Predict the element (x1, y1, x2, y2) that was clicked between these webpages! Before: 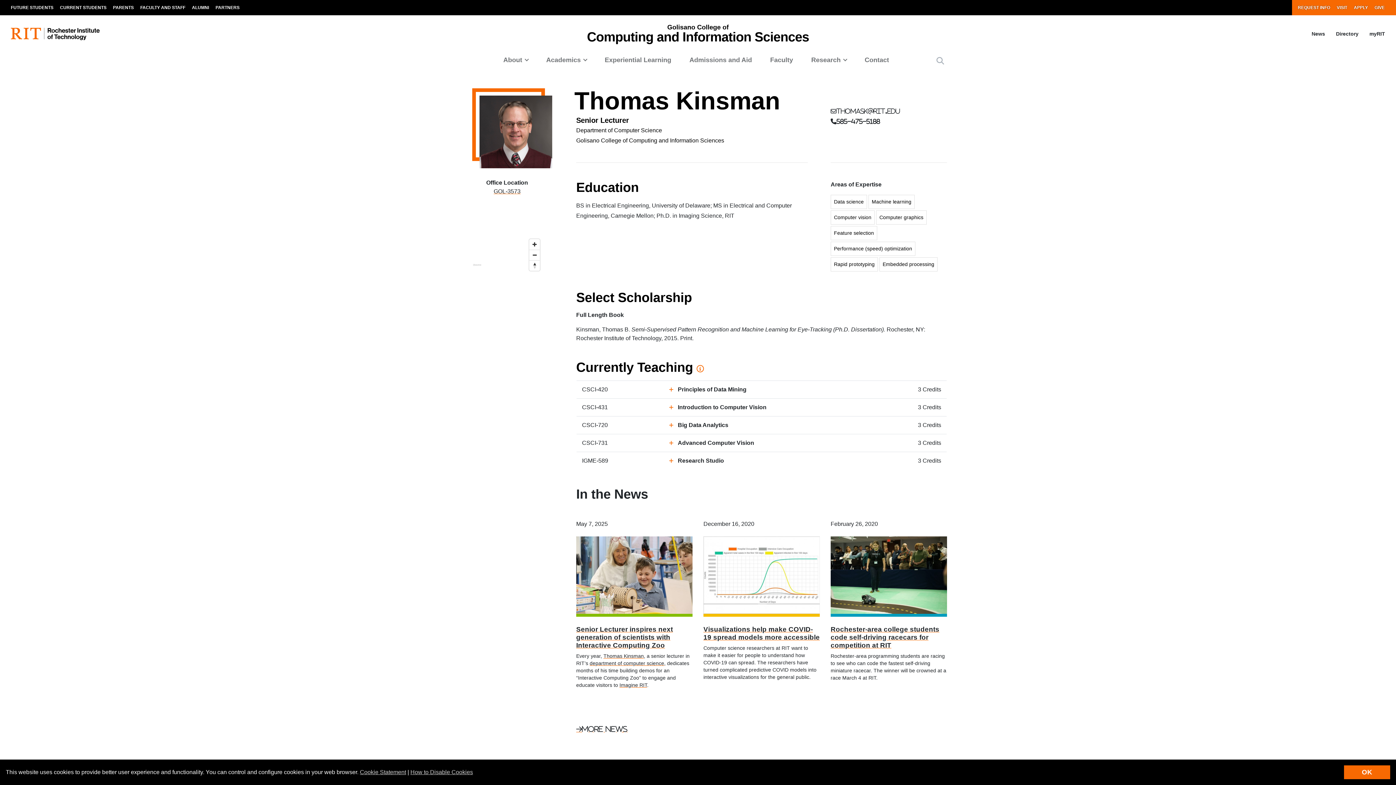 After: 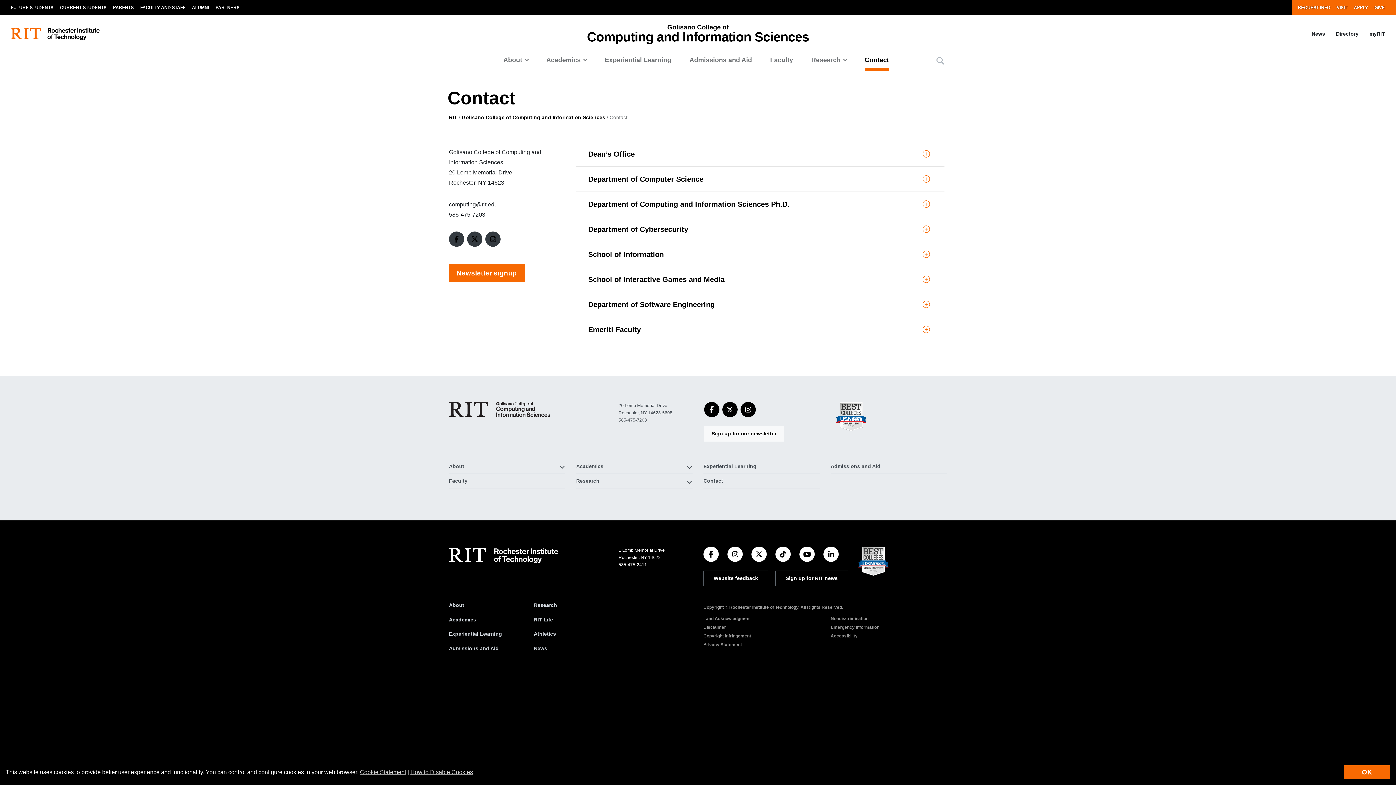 Action: bbox: (857, 49, 900, 70) label: Contact